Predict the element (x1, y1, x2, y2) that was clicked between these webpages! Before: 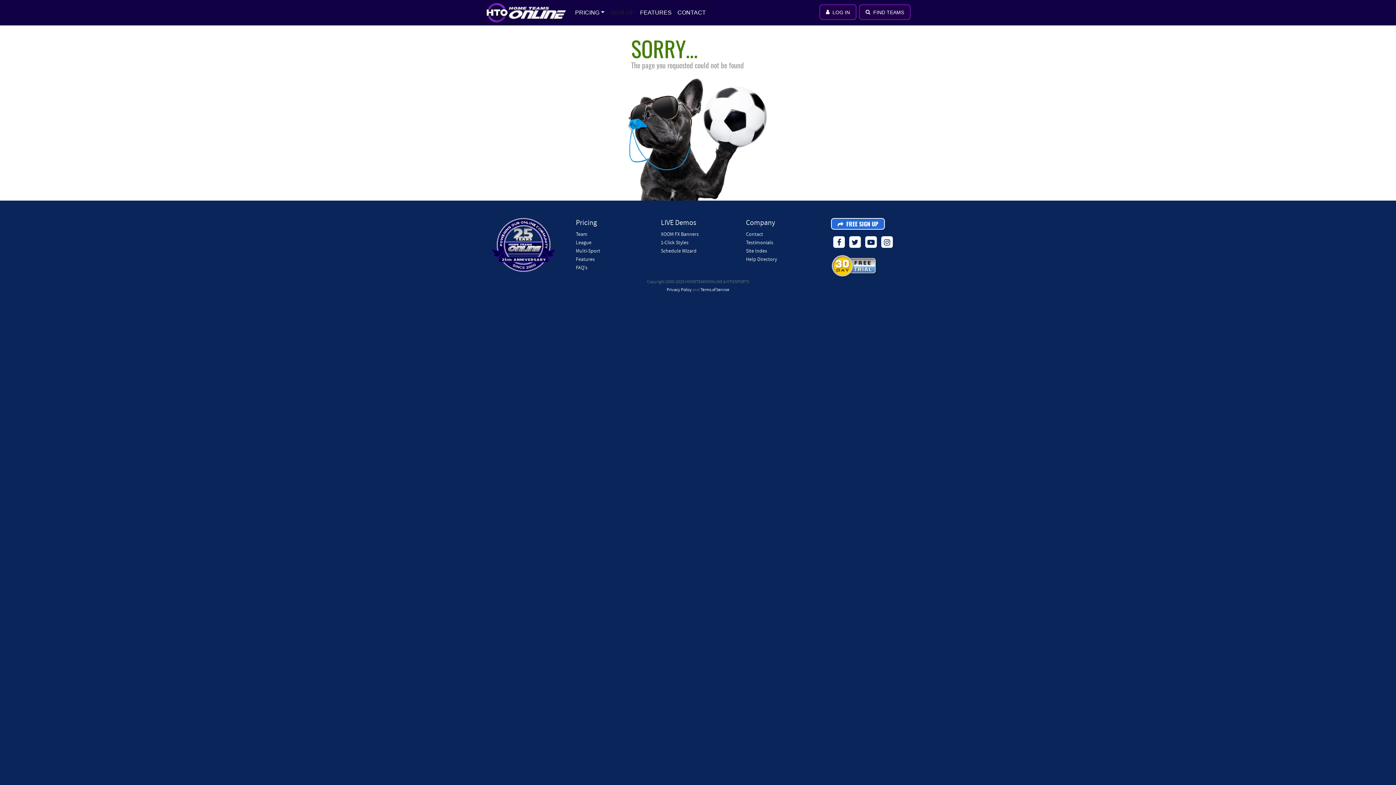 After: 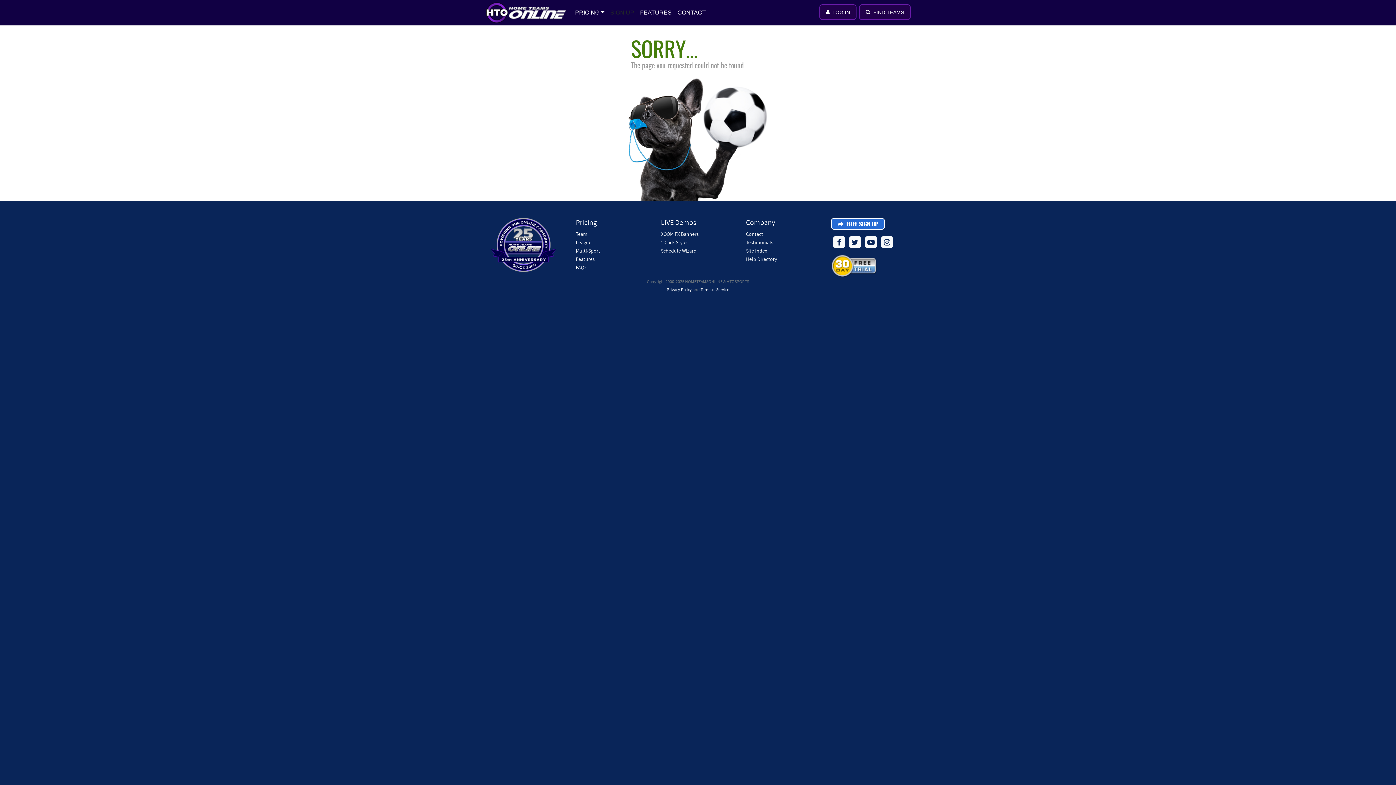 Action: bbox: (490, 239, 556, 247)